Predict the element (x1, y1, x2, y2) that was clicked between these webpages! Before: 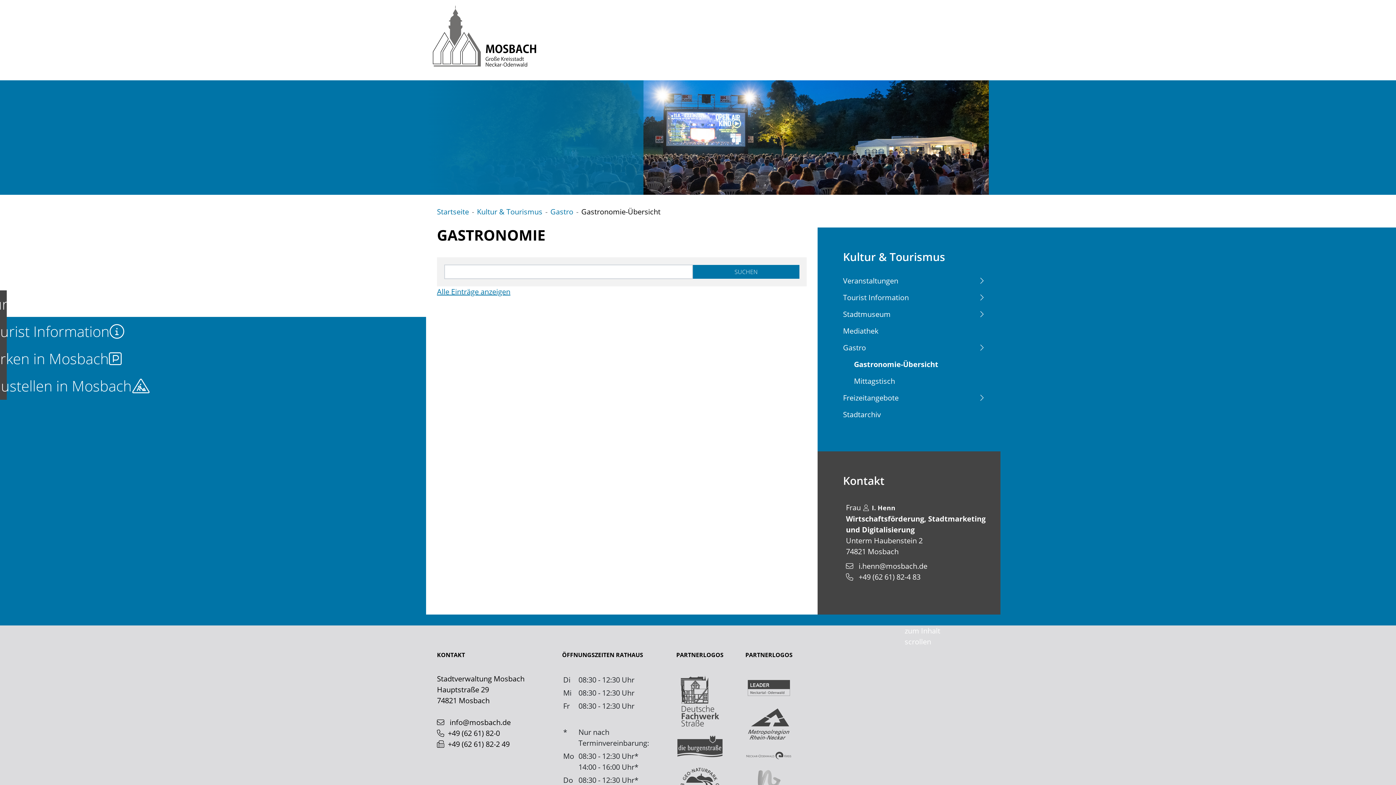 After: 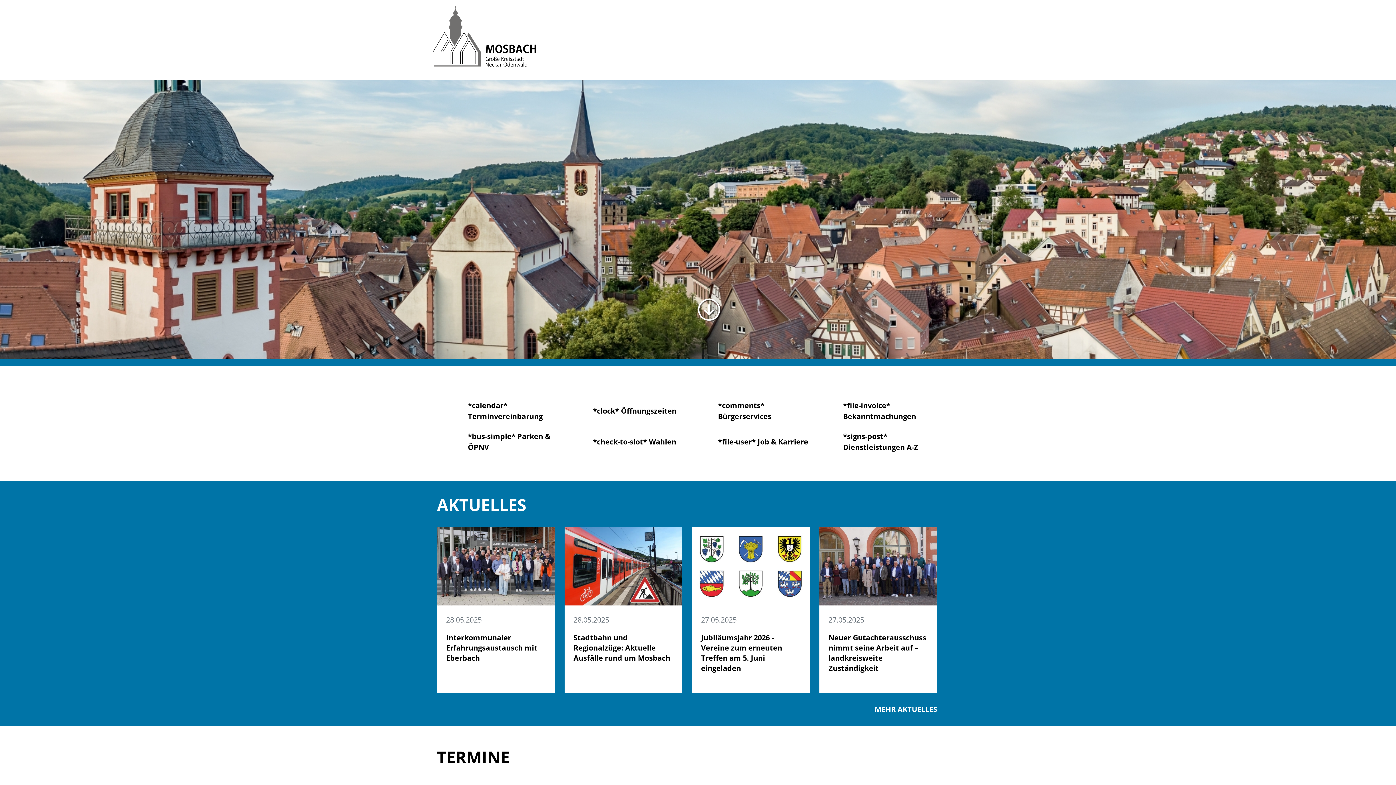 Action: label: zur Startseite von Mosbach bbox: (426, 0, 556, 75)